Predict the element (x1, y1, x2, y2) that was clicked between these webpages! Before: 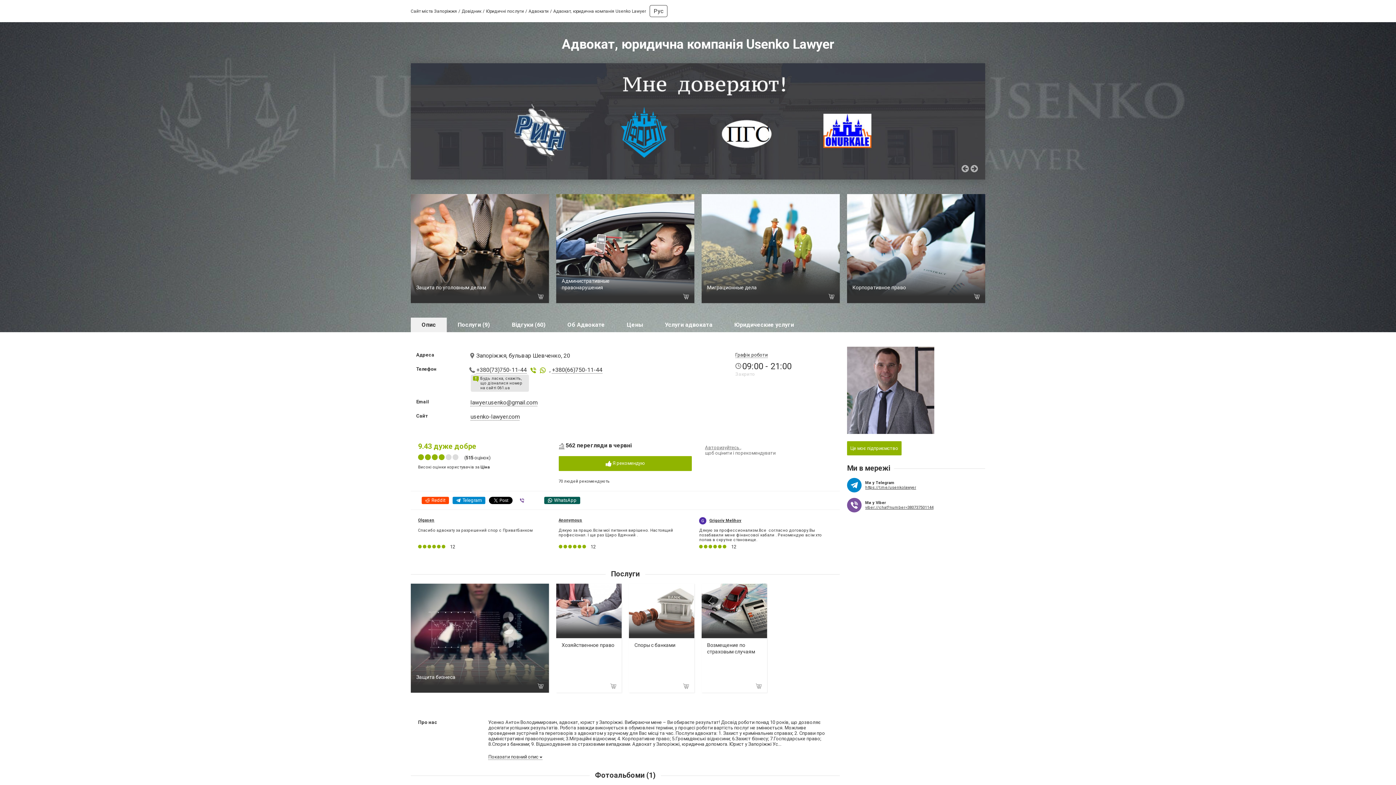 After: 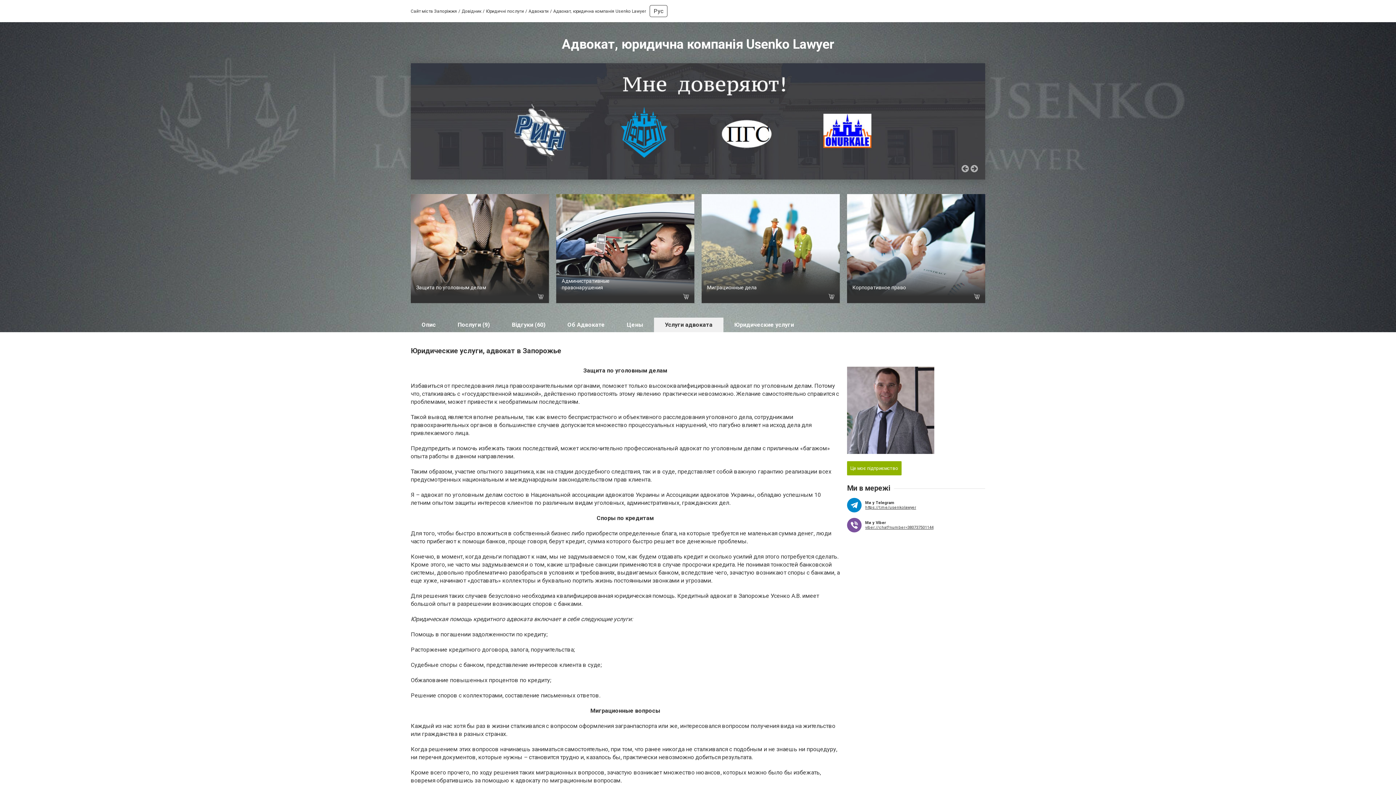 Action: label: Услуги адвоката bbox: (654, 317, 723, 332)